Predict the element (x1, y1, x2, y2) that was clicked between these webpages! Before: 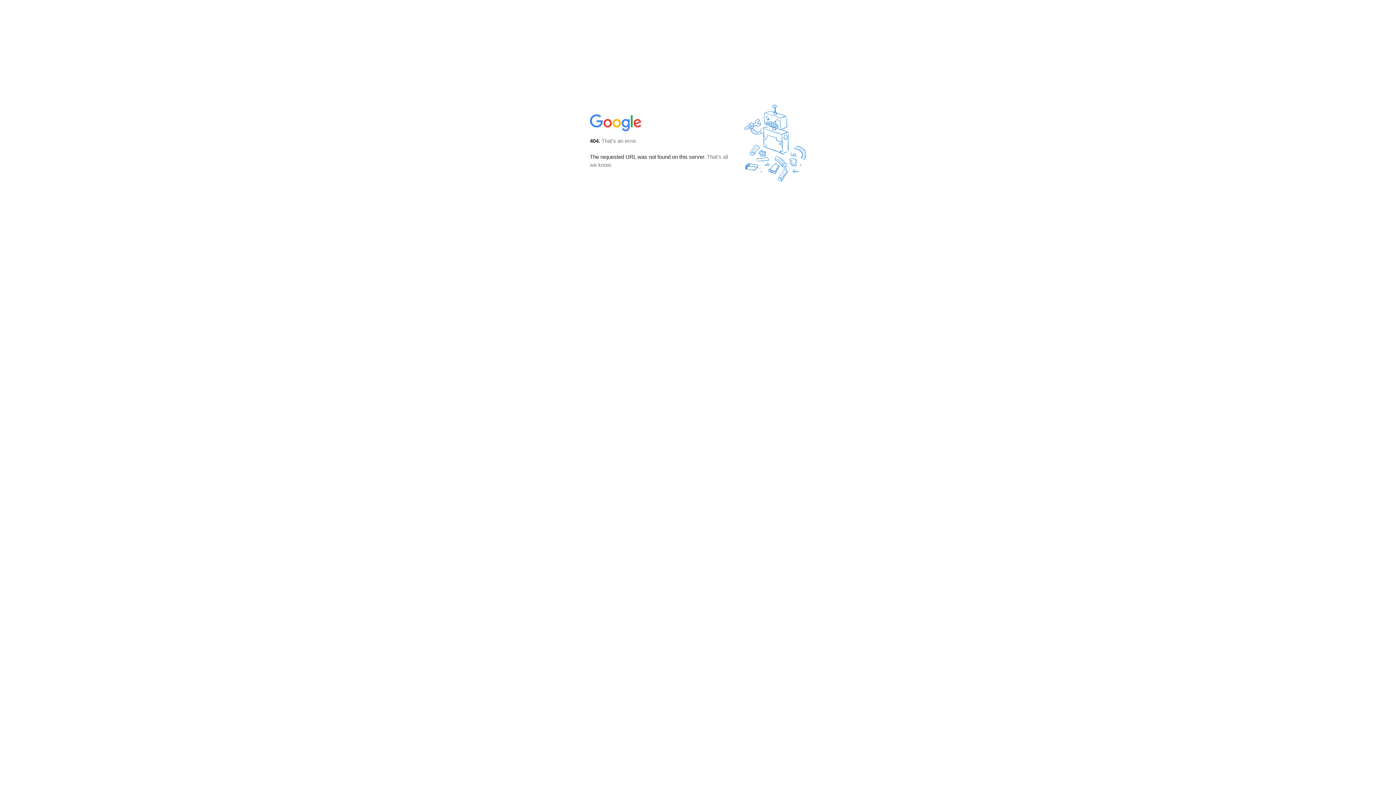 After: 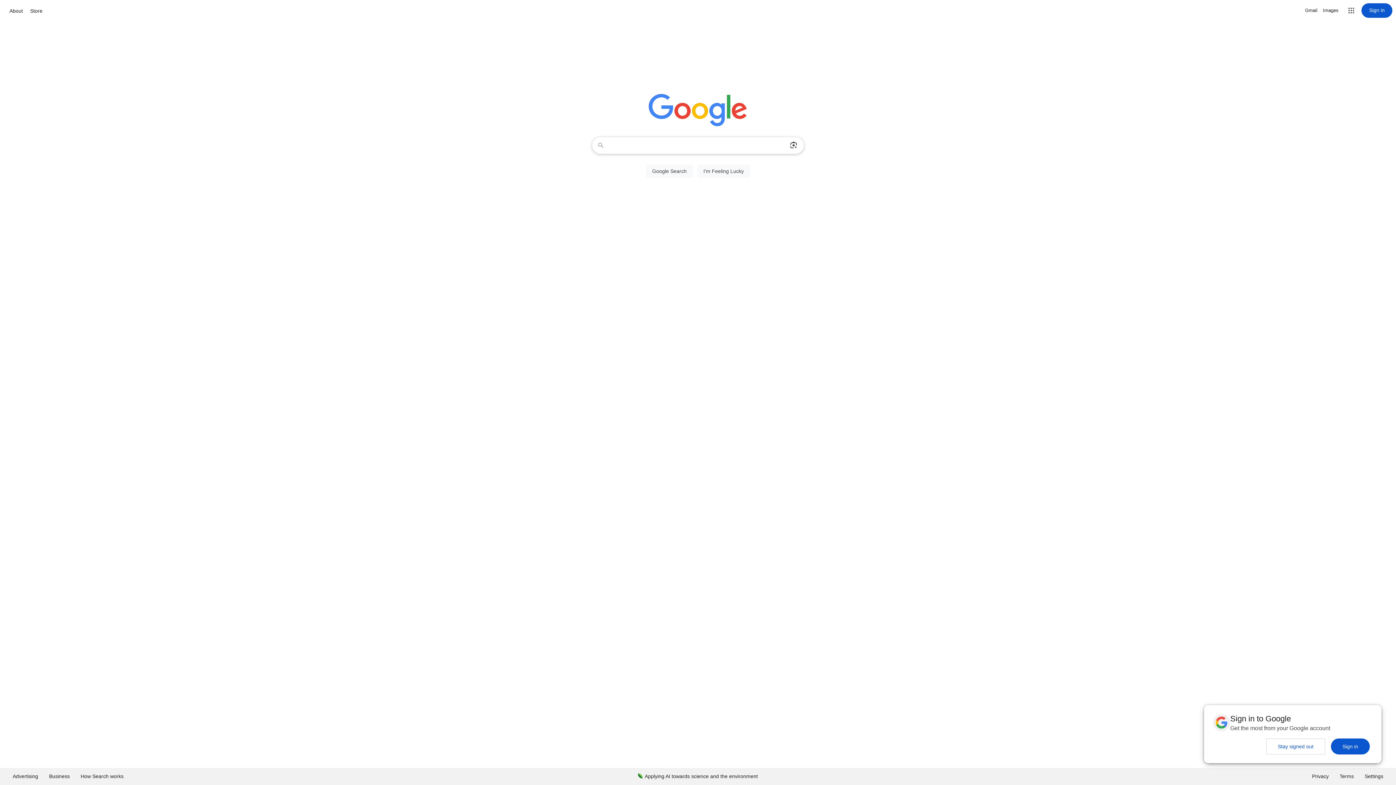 Action: bbox: (590, 127, 642, 134)